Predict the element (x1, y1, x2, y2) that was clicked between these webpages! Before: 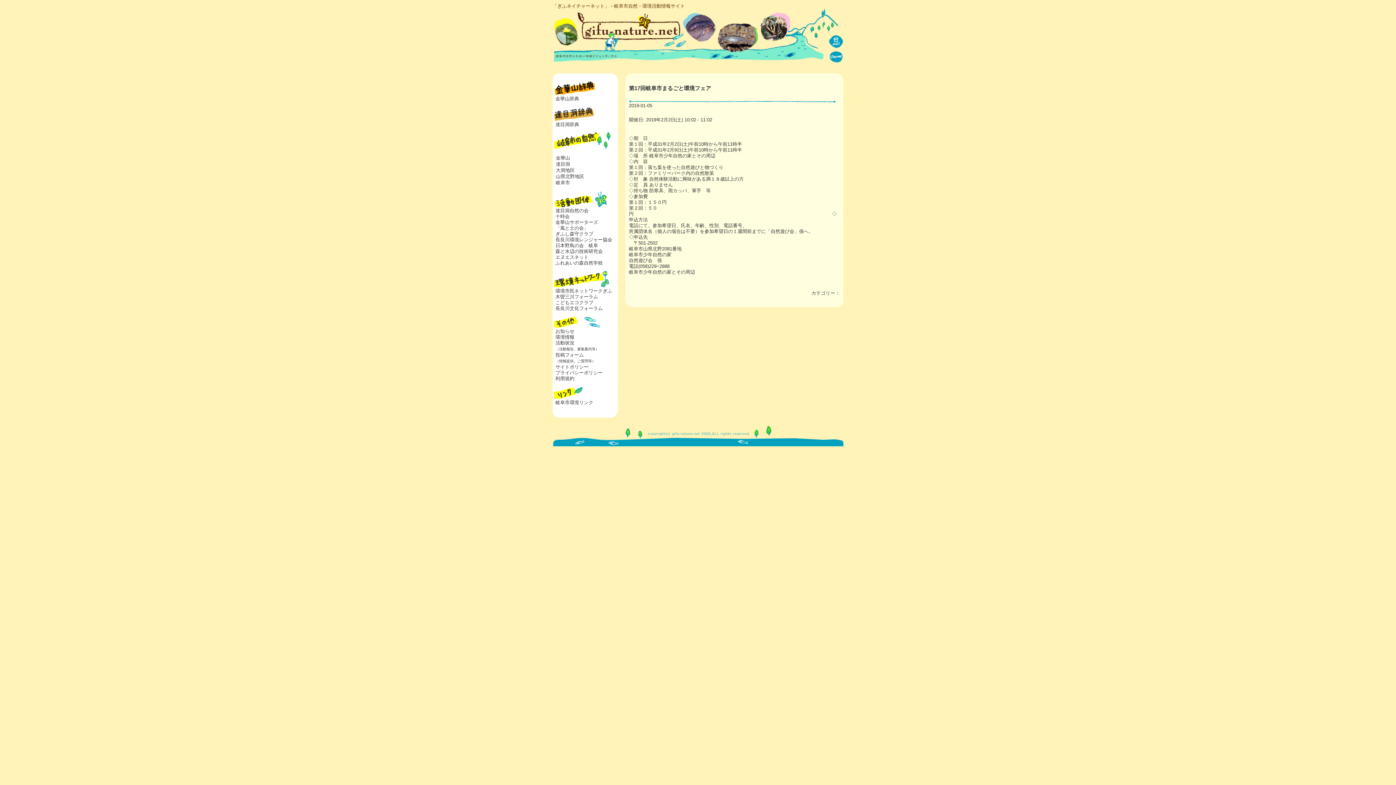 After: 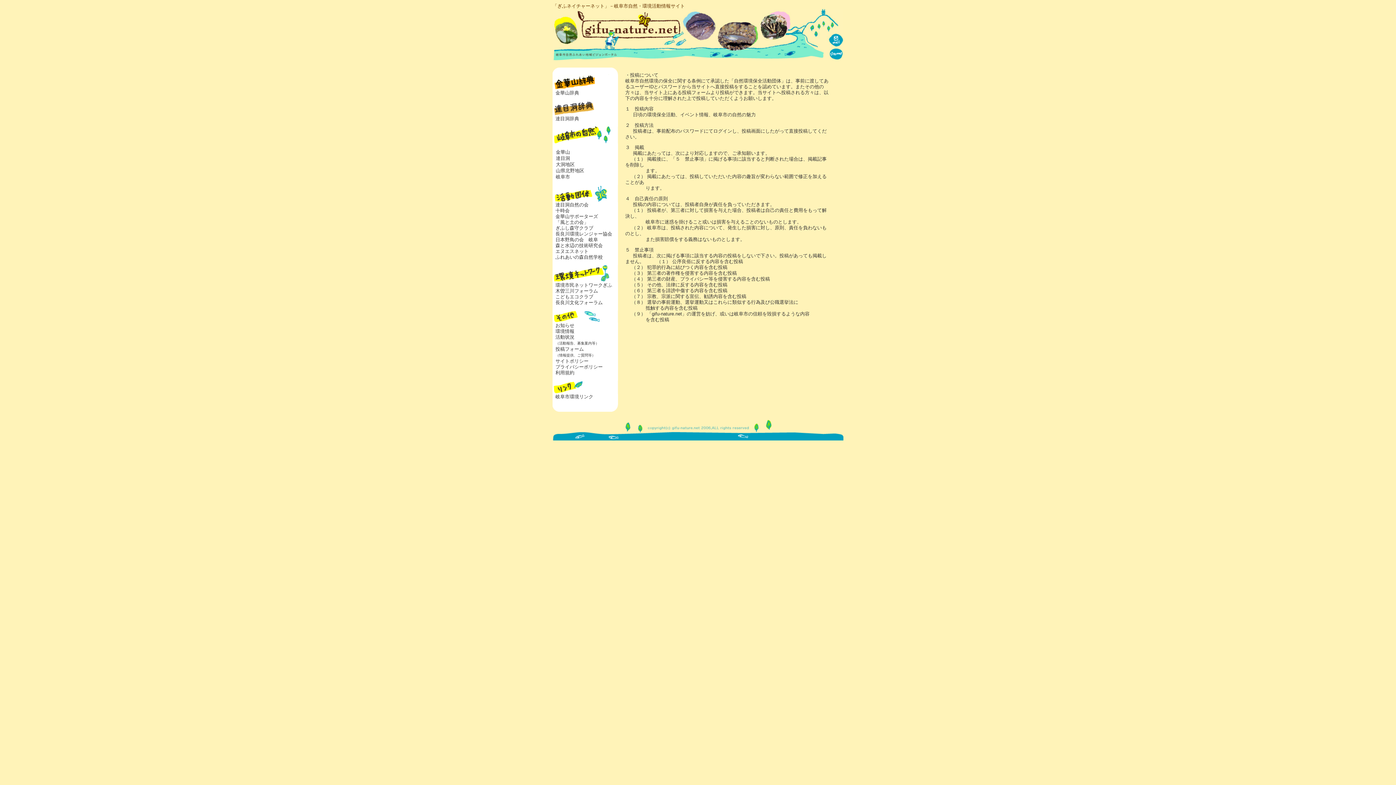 Action: label: 利用規約 bbox: (555, 376, 574, 381)